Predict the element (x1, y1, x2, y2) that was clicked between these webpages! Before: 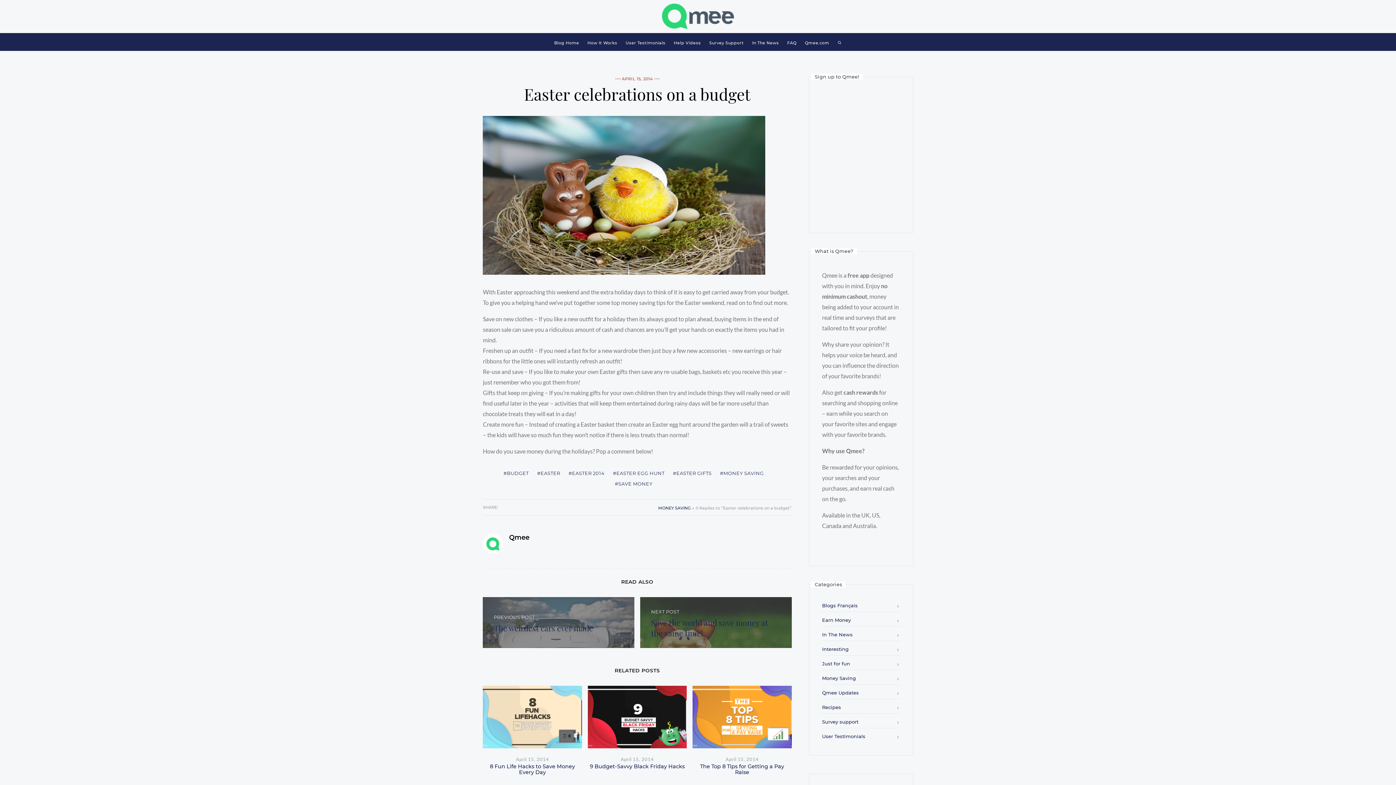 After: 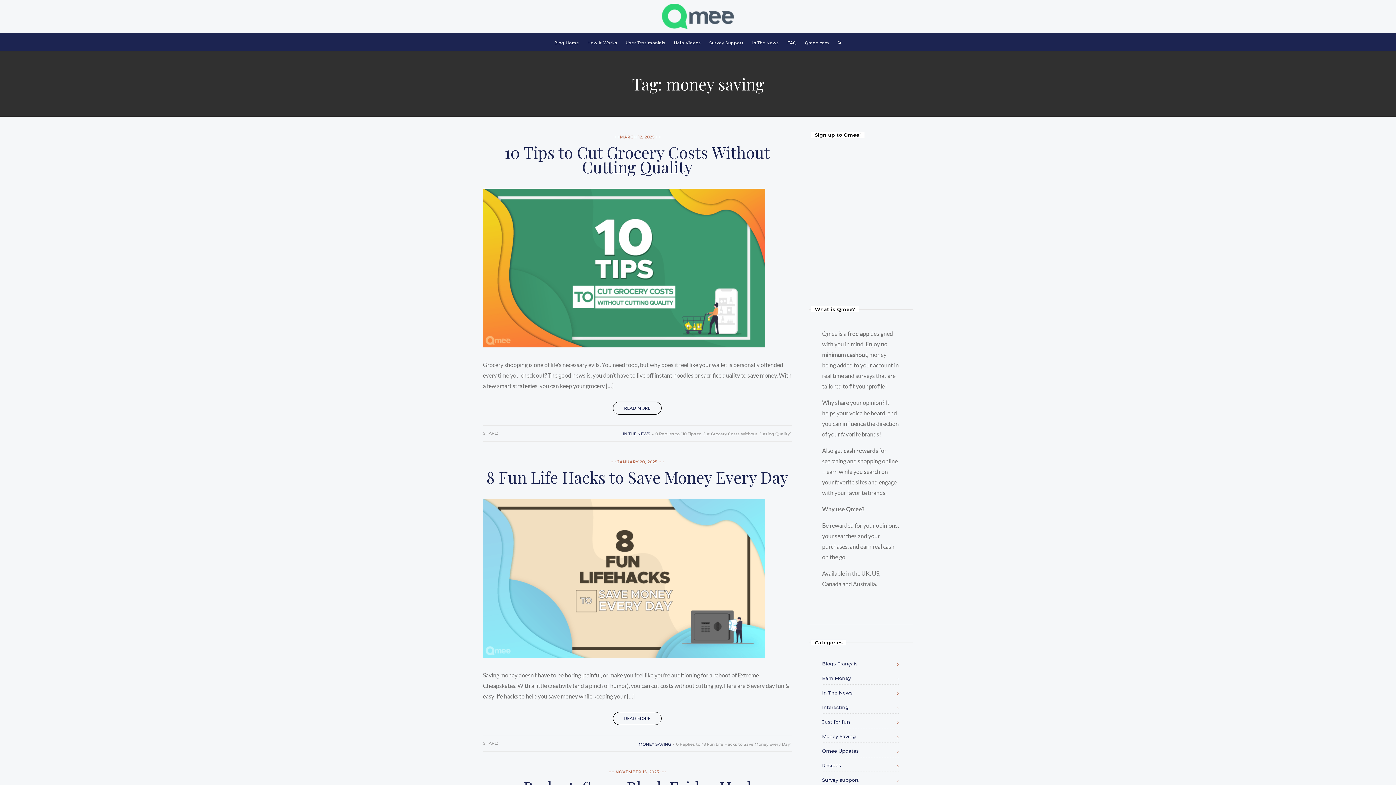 Action: label: #MONEY SAVING bbox: (720, 470, 764, 476)